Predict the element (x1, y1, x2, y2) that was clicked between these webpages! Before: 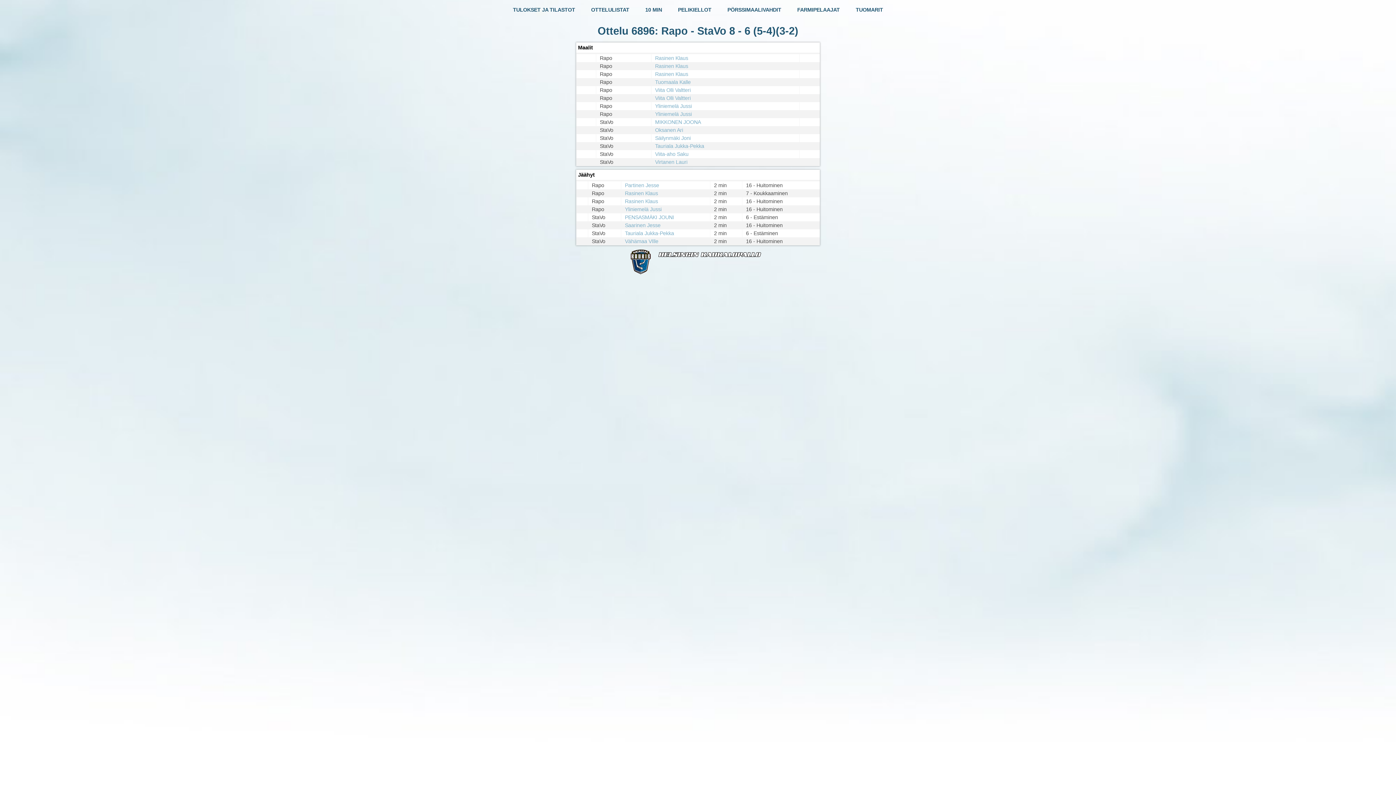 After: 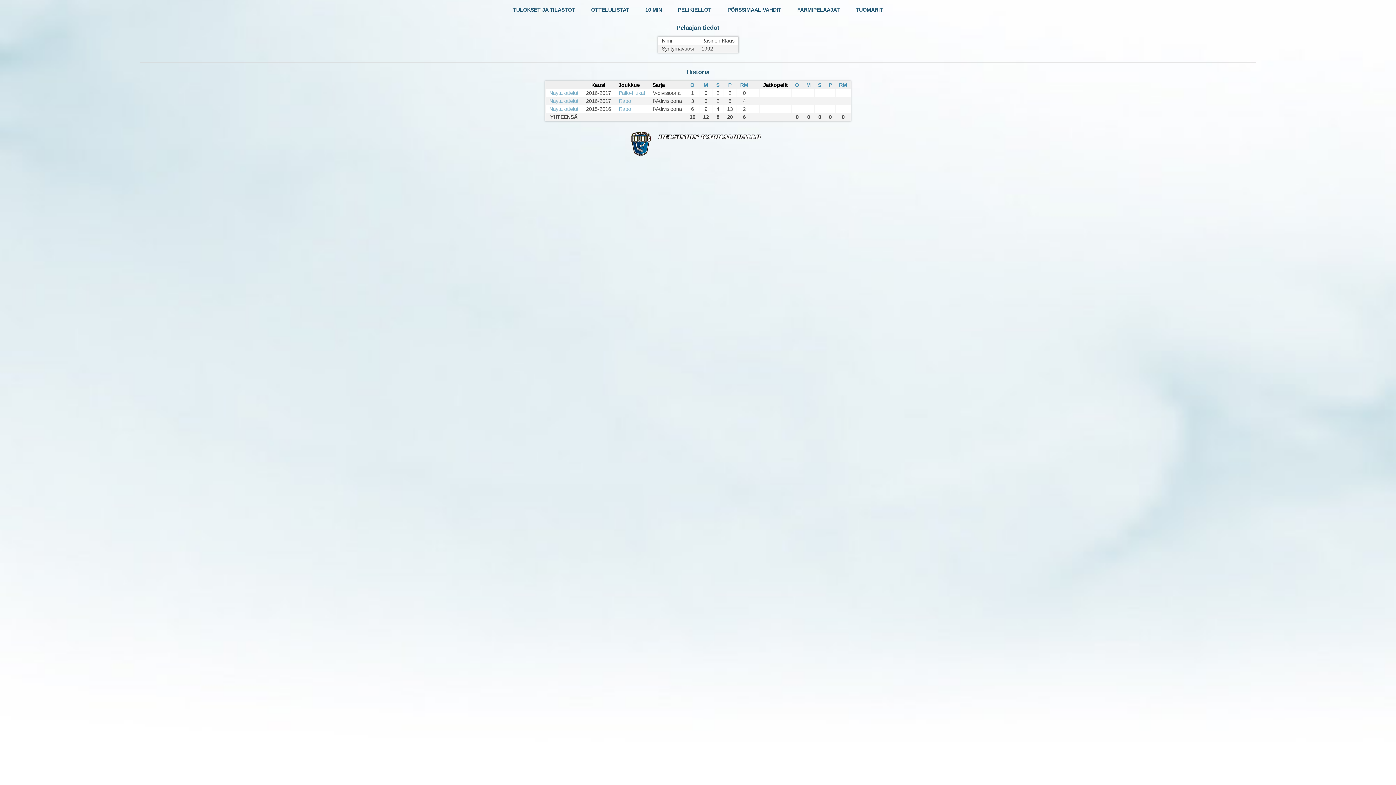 Action: bbox: (625, 198, 658, 204) label: Rasinen Klaus